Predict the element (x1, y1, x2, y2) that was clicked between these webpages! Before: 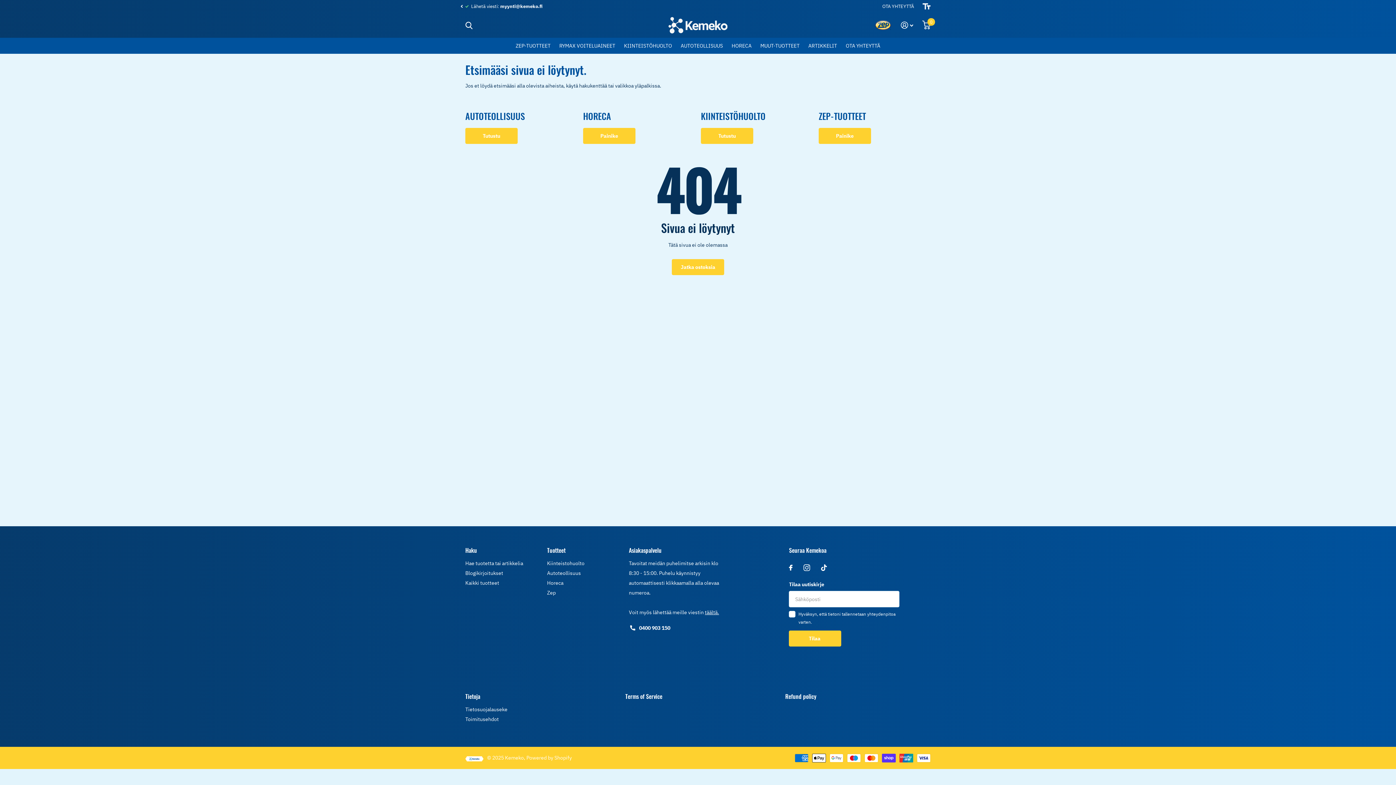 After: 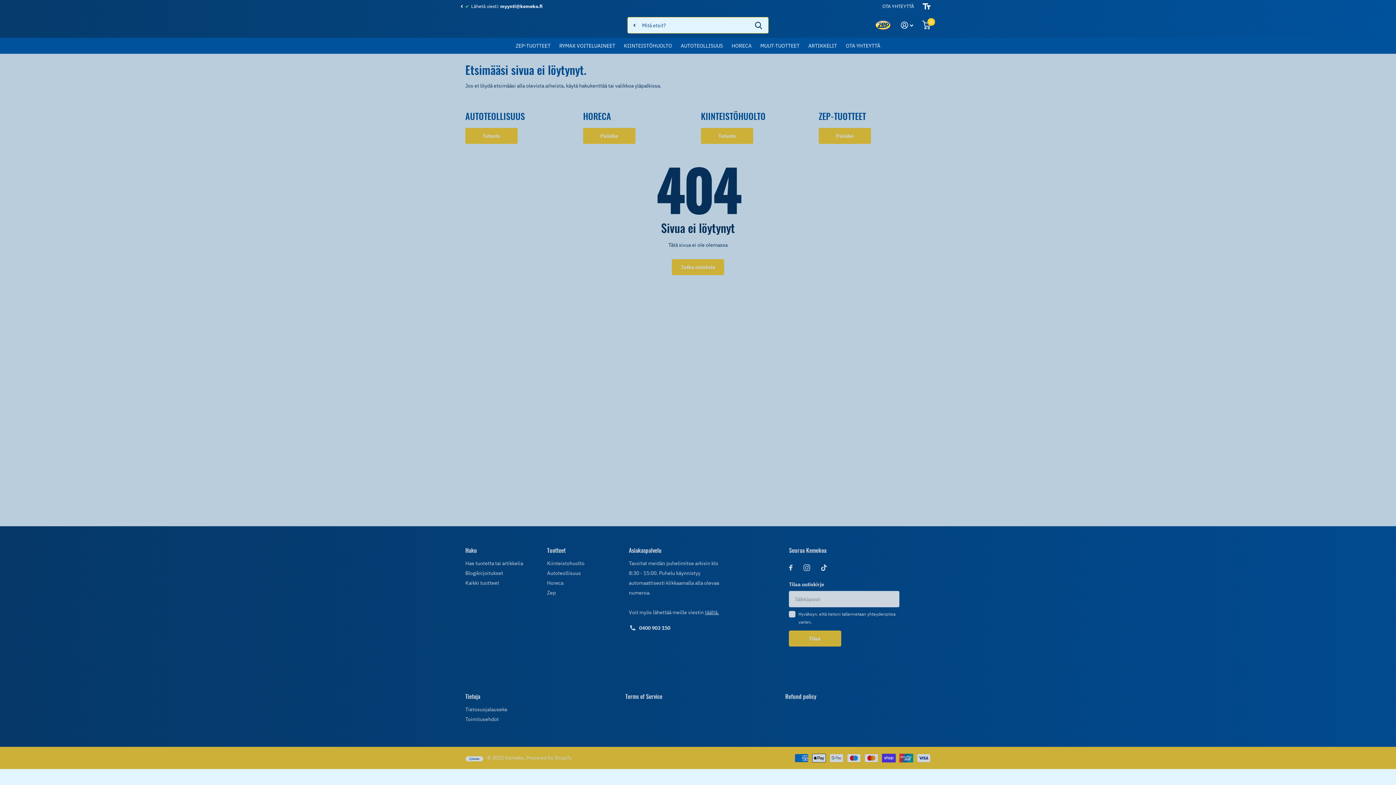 Action: label: Close bbox: (465, 17, 472, 33)